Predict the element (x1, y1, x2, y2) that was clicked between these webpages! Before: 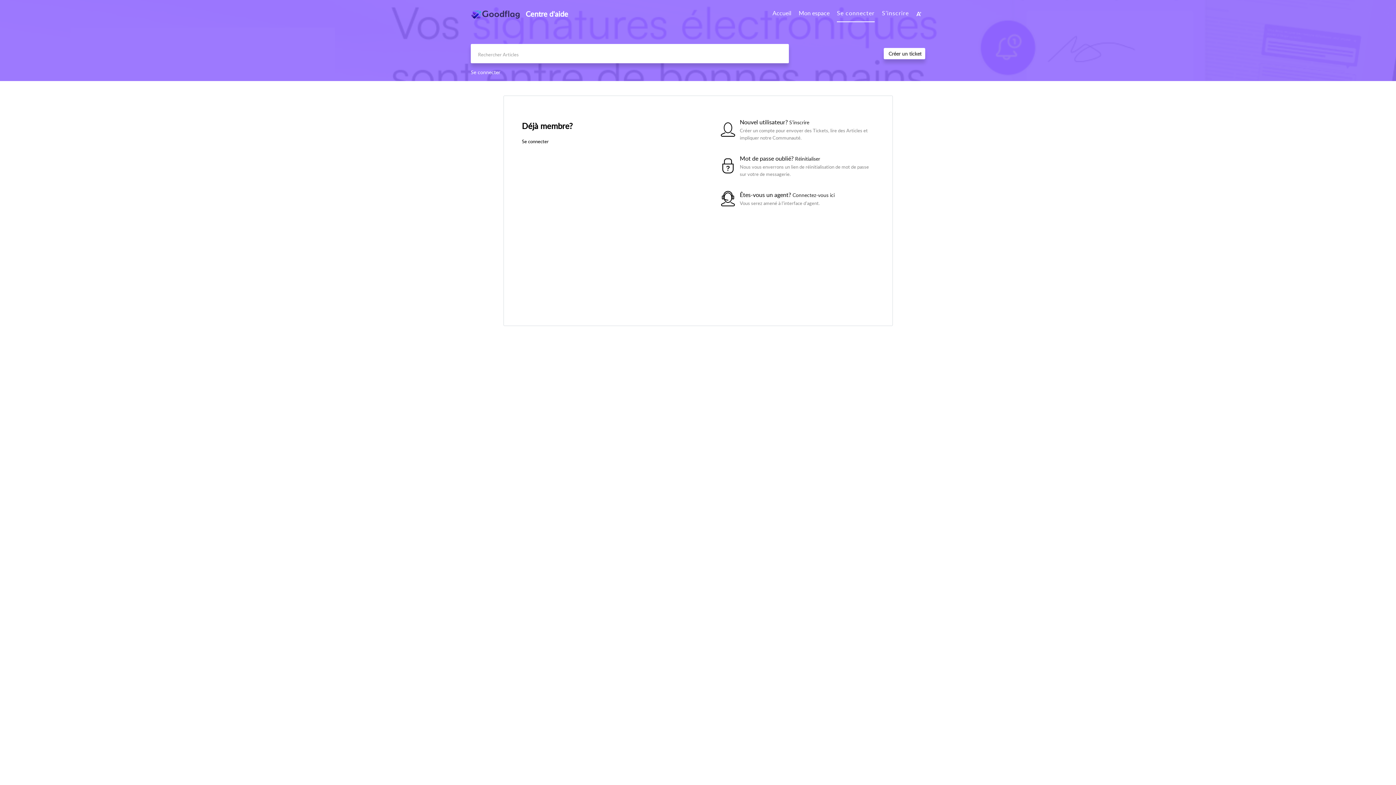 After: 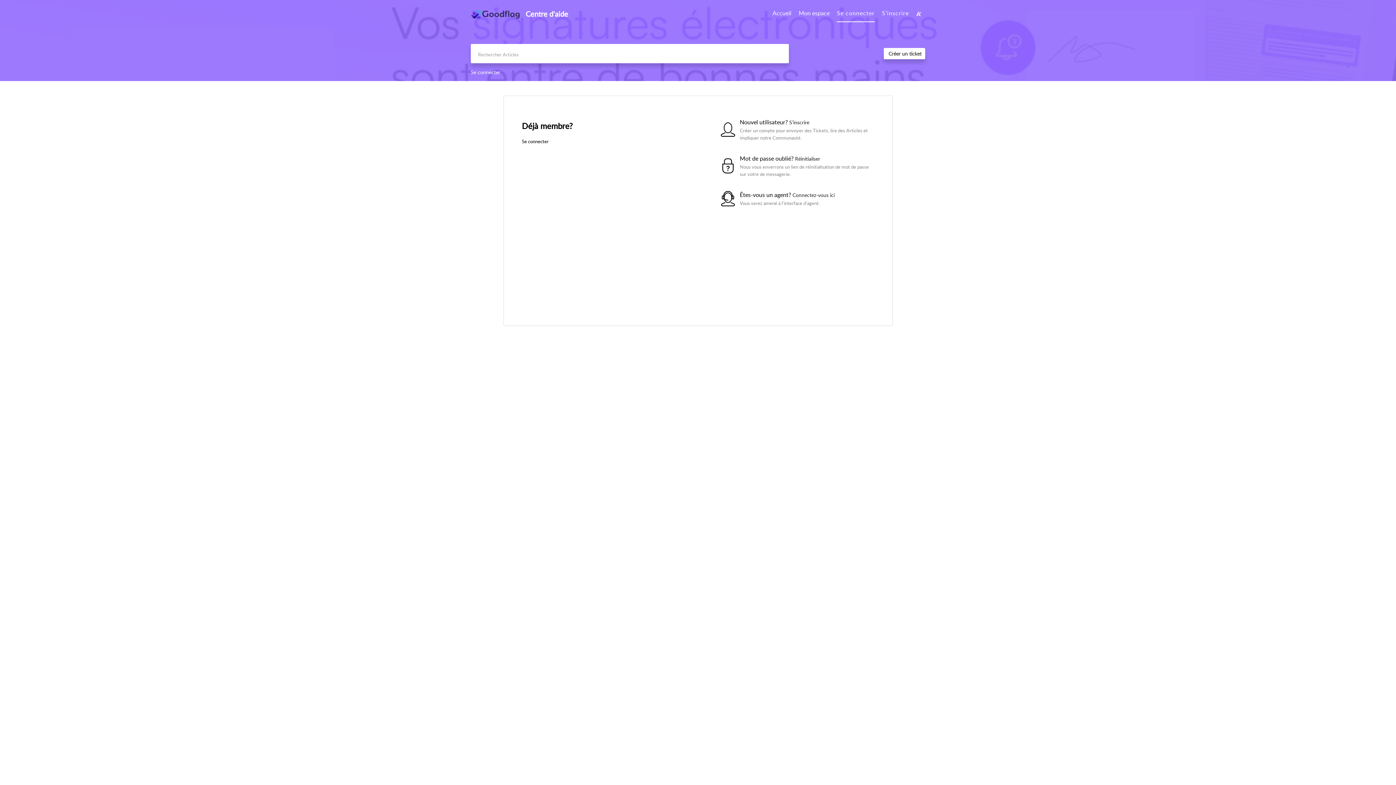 Action: label: Se connecter bbox: (837, 5, 874, 22)